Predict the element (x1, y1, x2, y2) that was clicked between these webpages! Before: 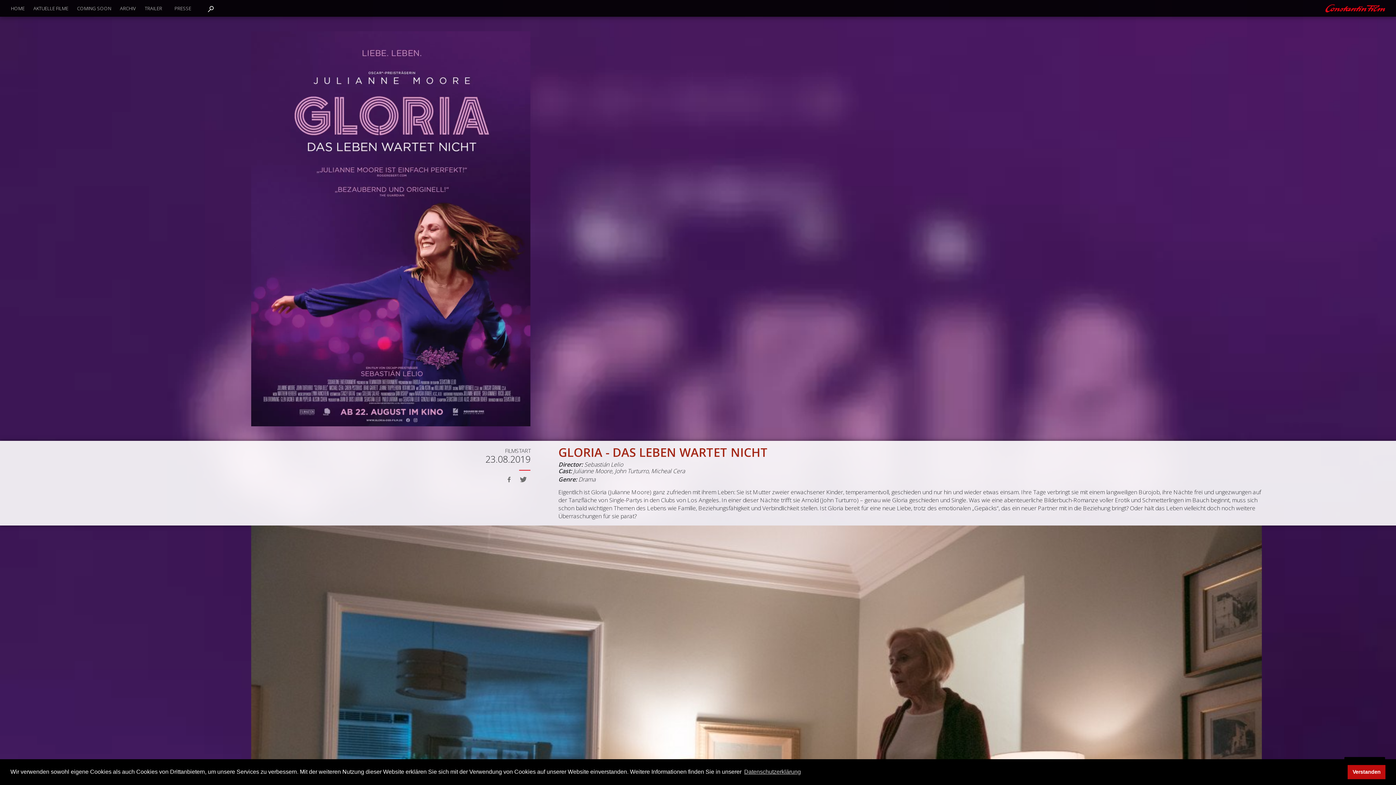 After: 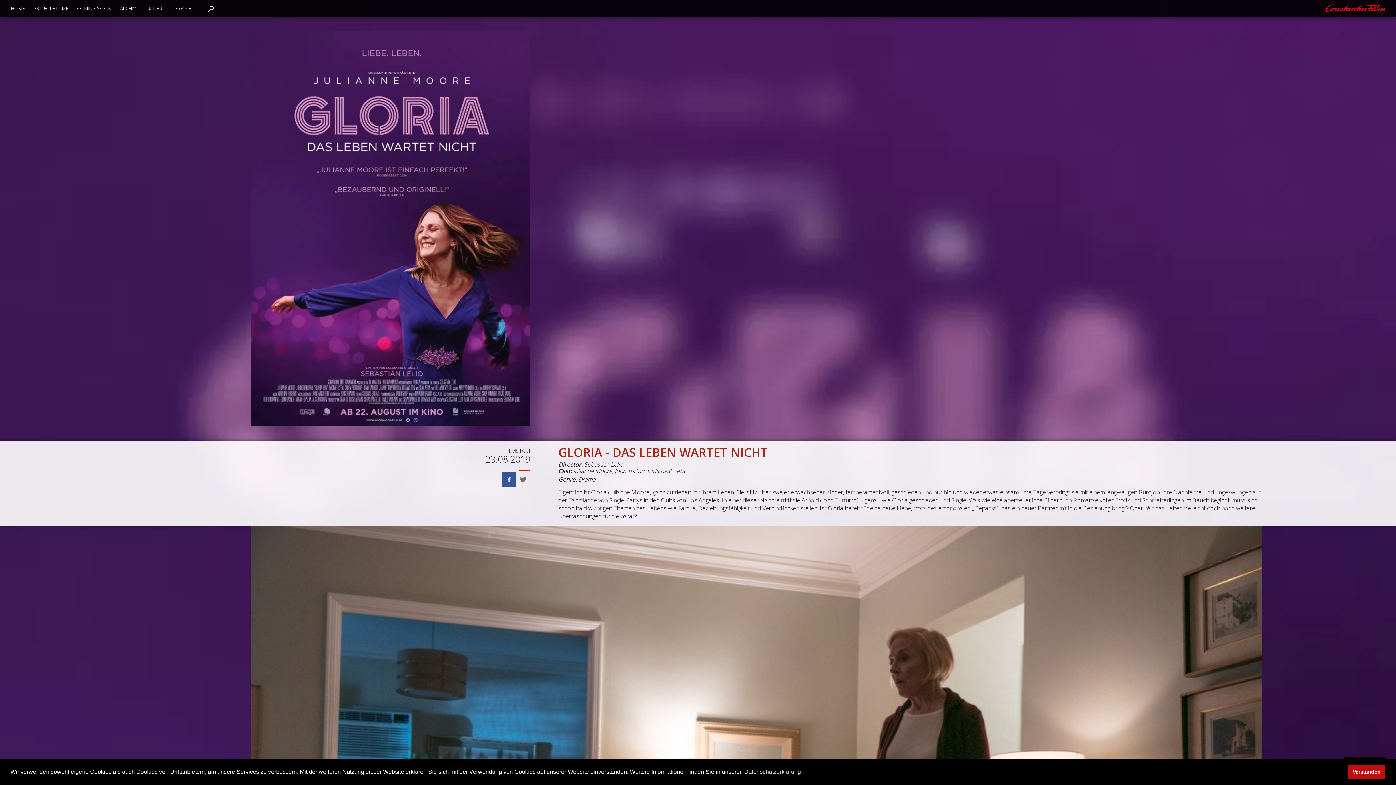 Action: bbox: (502, 472, 516, 487)